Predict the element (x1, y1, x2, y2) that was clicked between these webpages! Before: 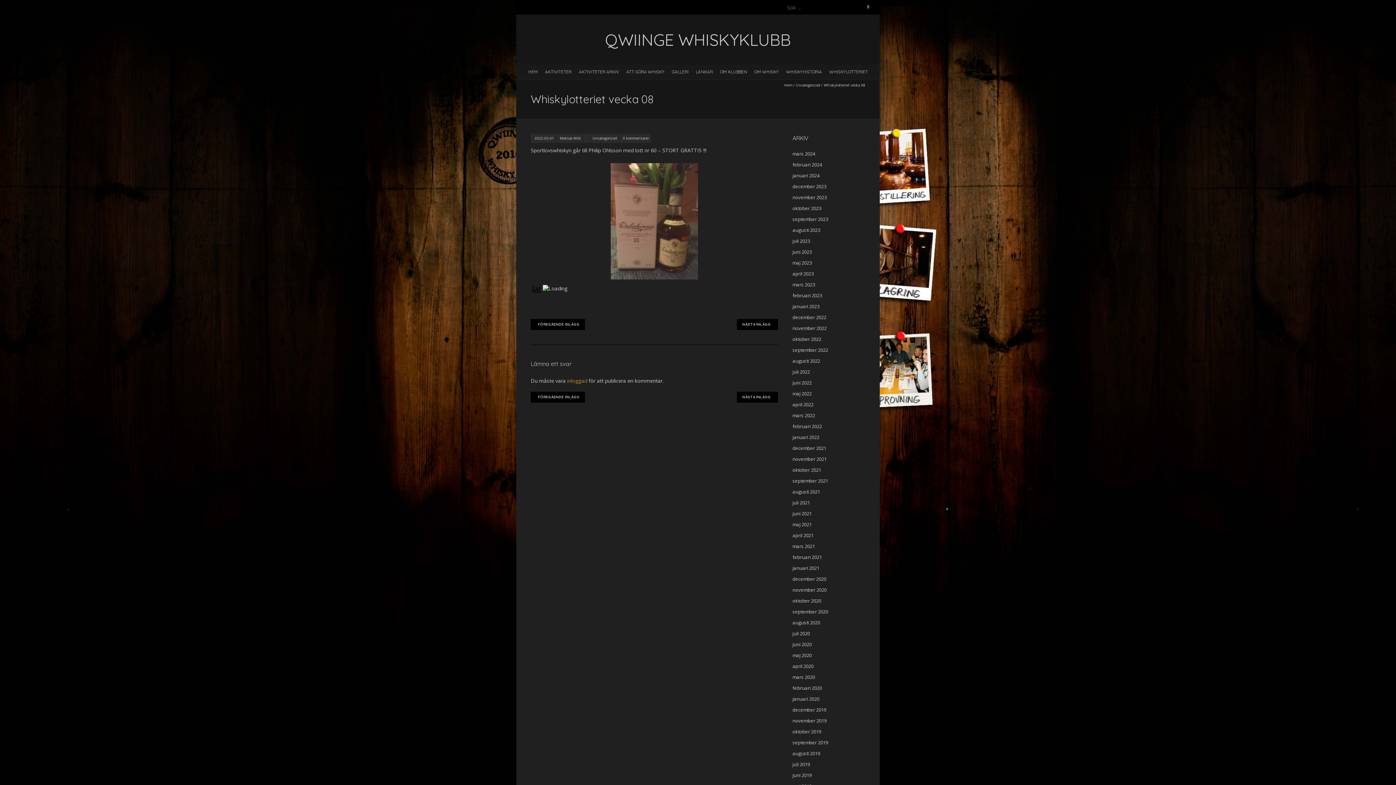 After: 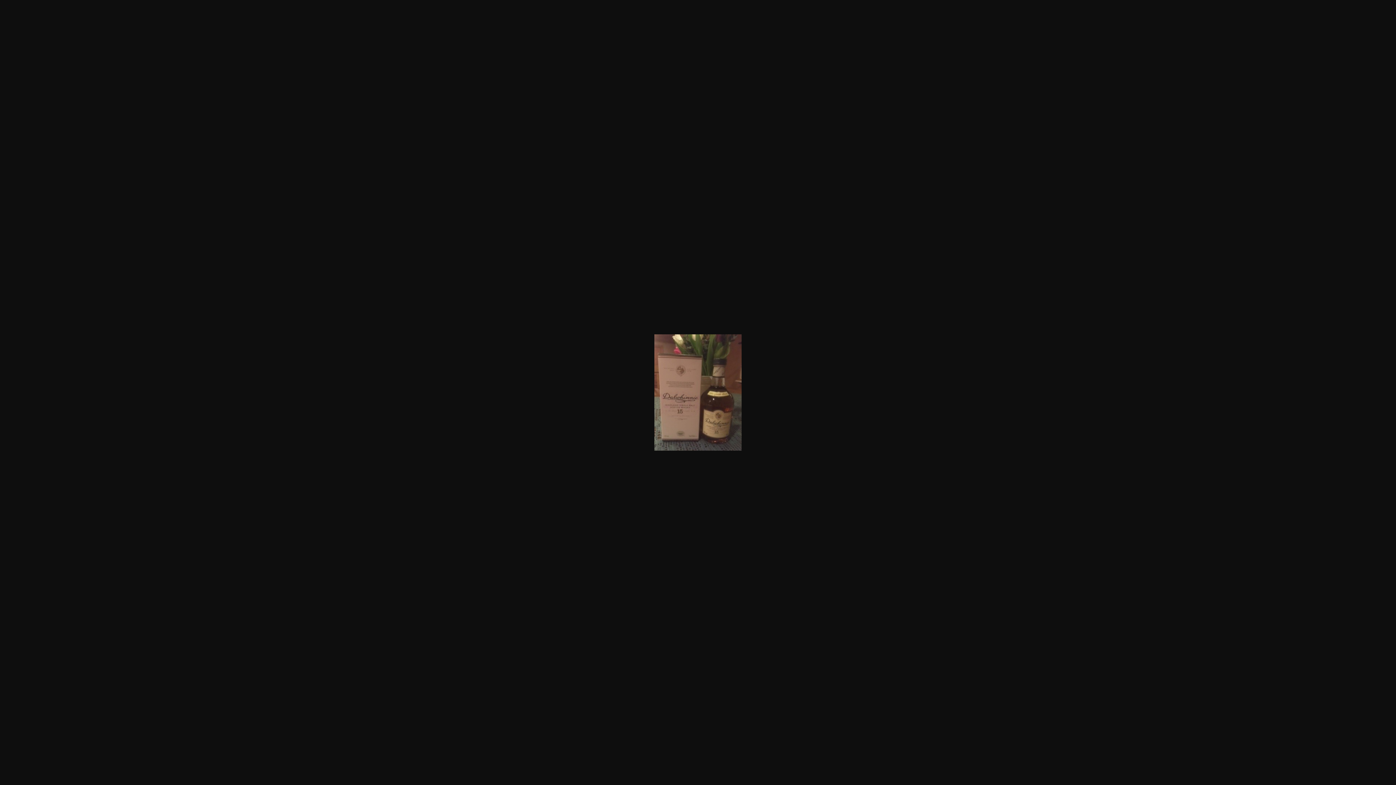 Action: bbox: (610, 163, 698, 279)